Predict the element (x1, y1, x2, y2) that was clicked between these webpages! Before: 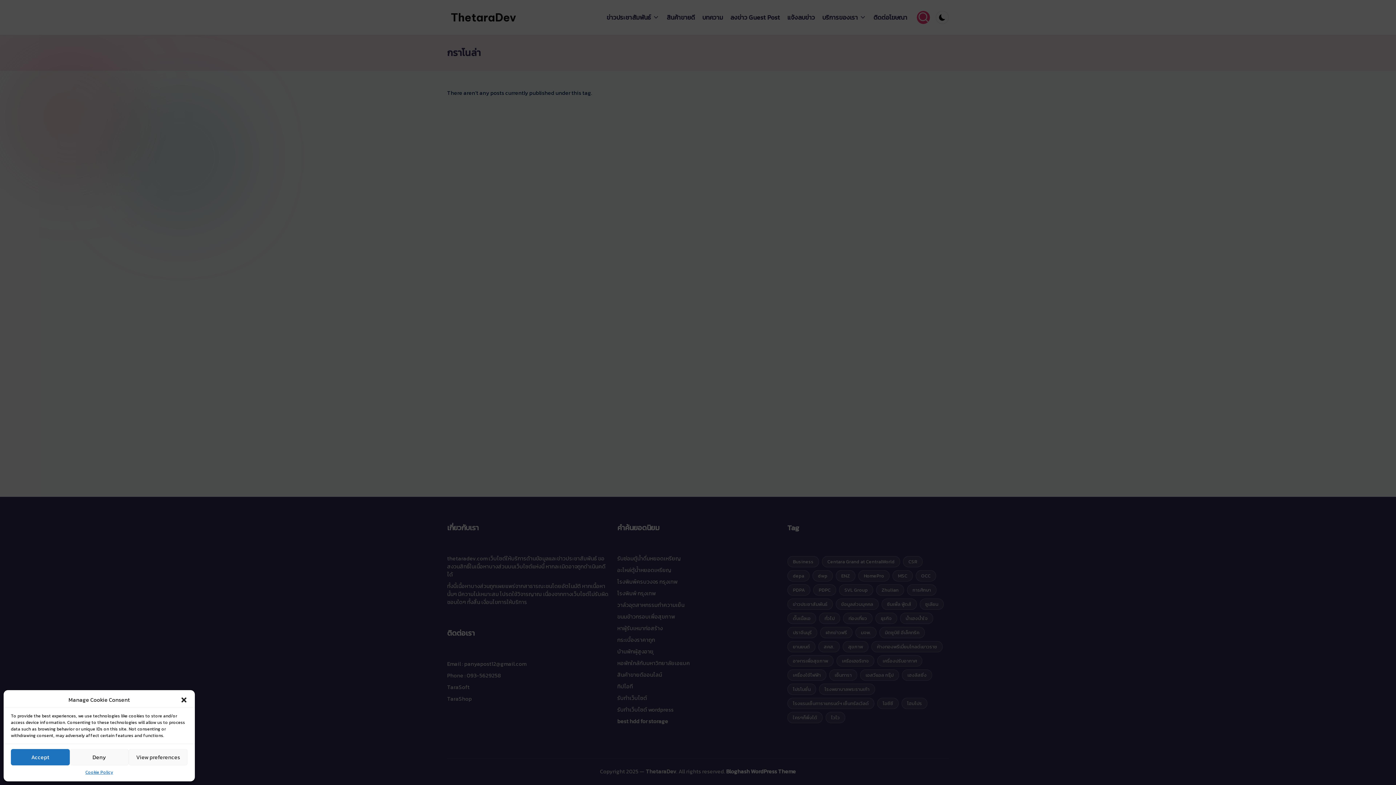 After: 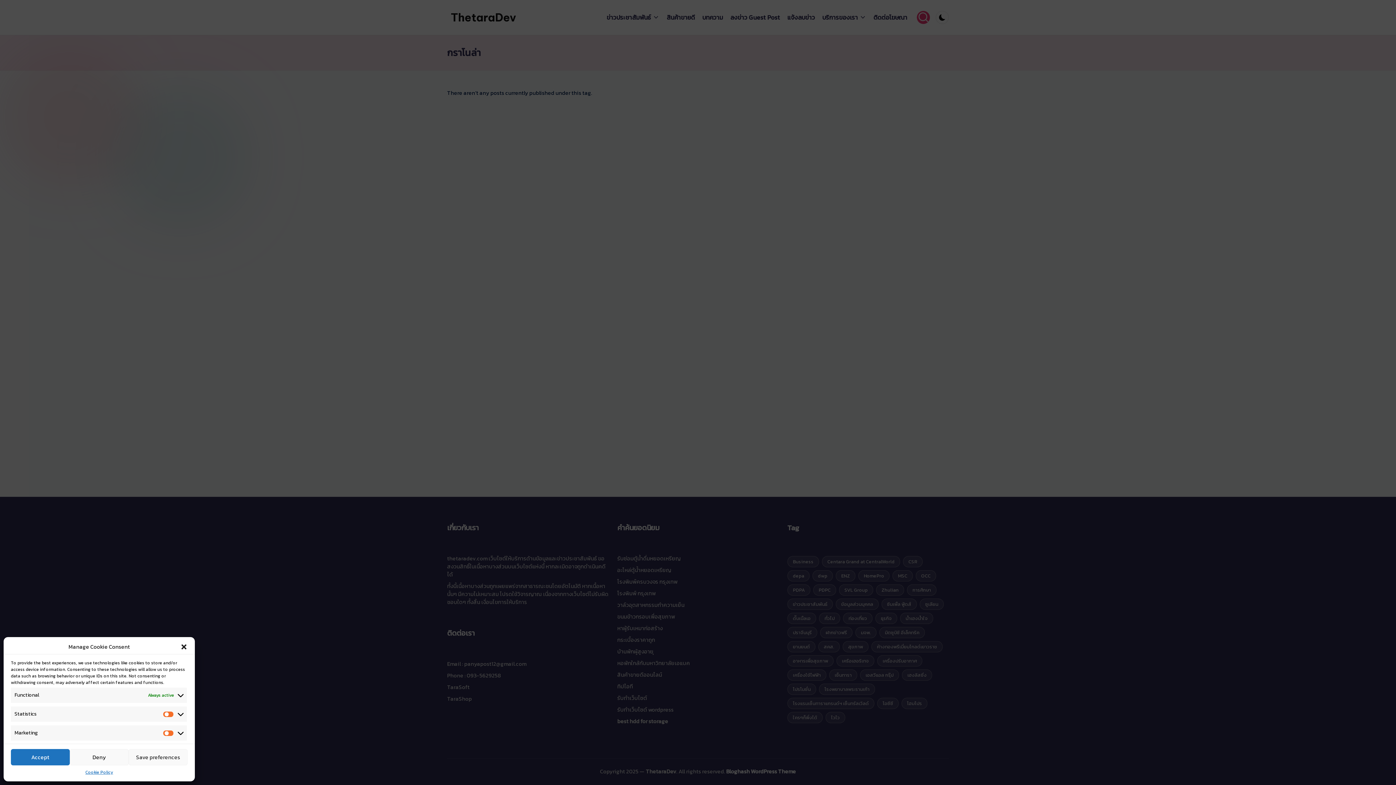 Action: bbox: (128, 749, 187, 765) label: View preferences